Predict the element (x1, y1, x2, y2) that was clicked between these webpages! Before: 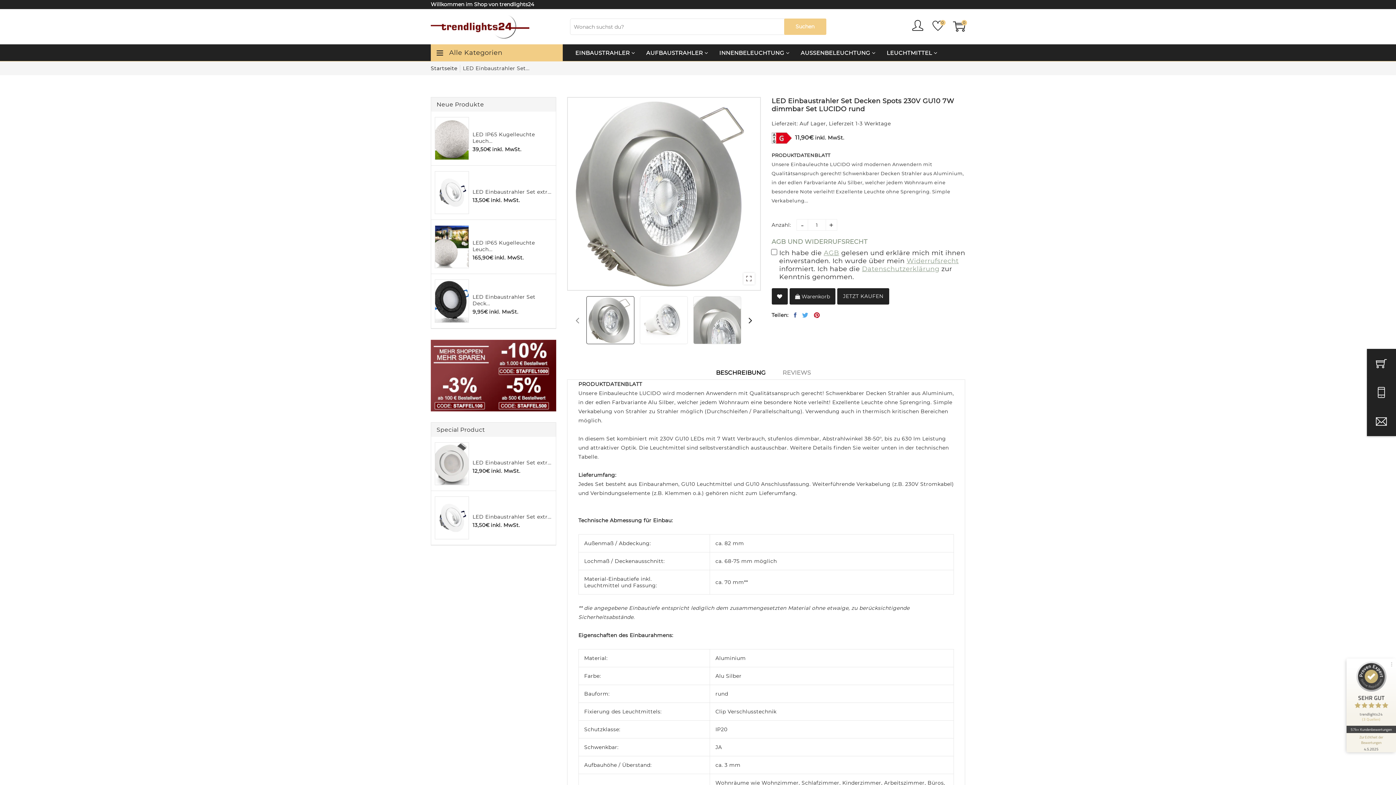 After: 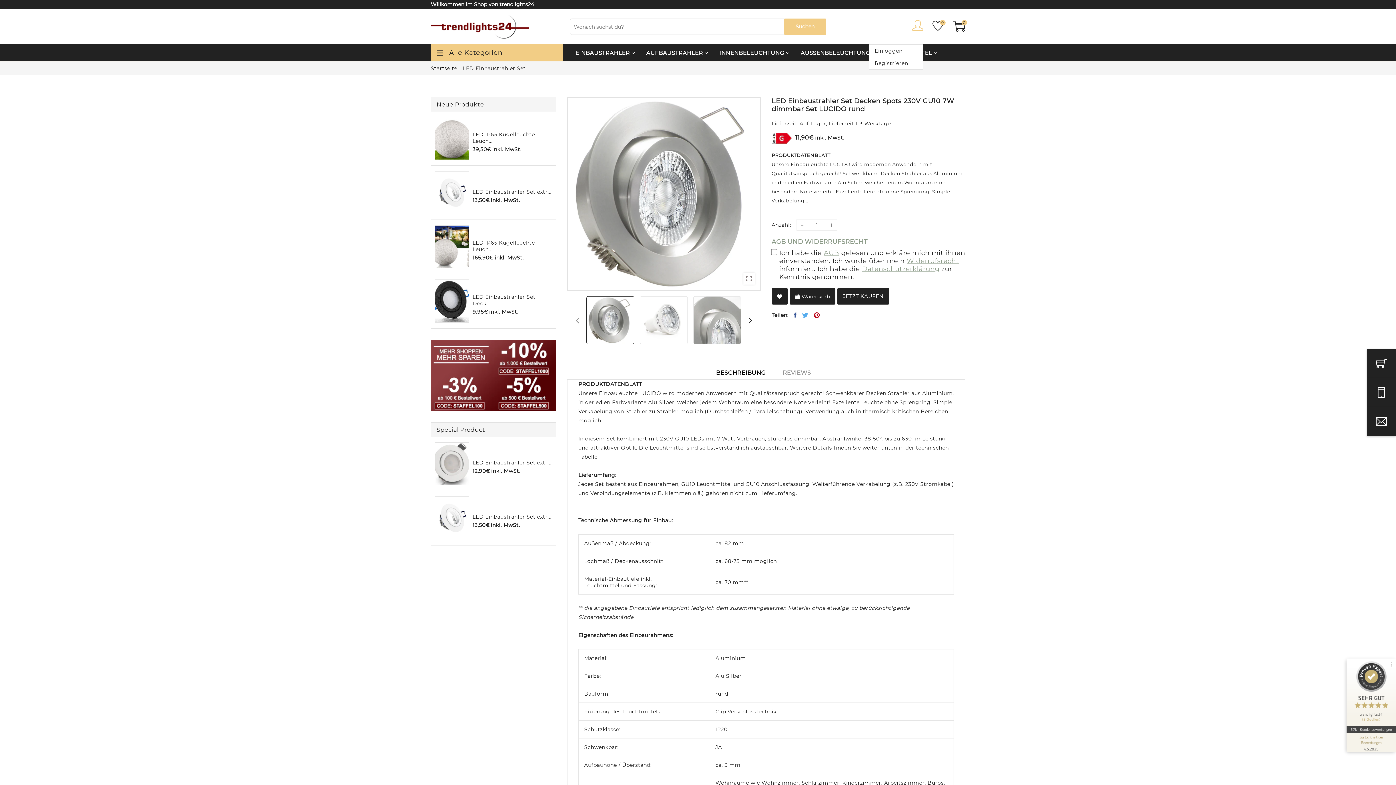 Action: bbox: (912, 20, 923, 30)